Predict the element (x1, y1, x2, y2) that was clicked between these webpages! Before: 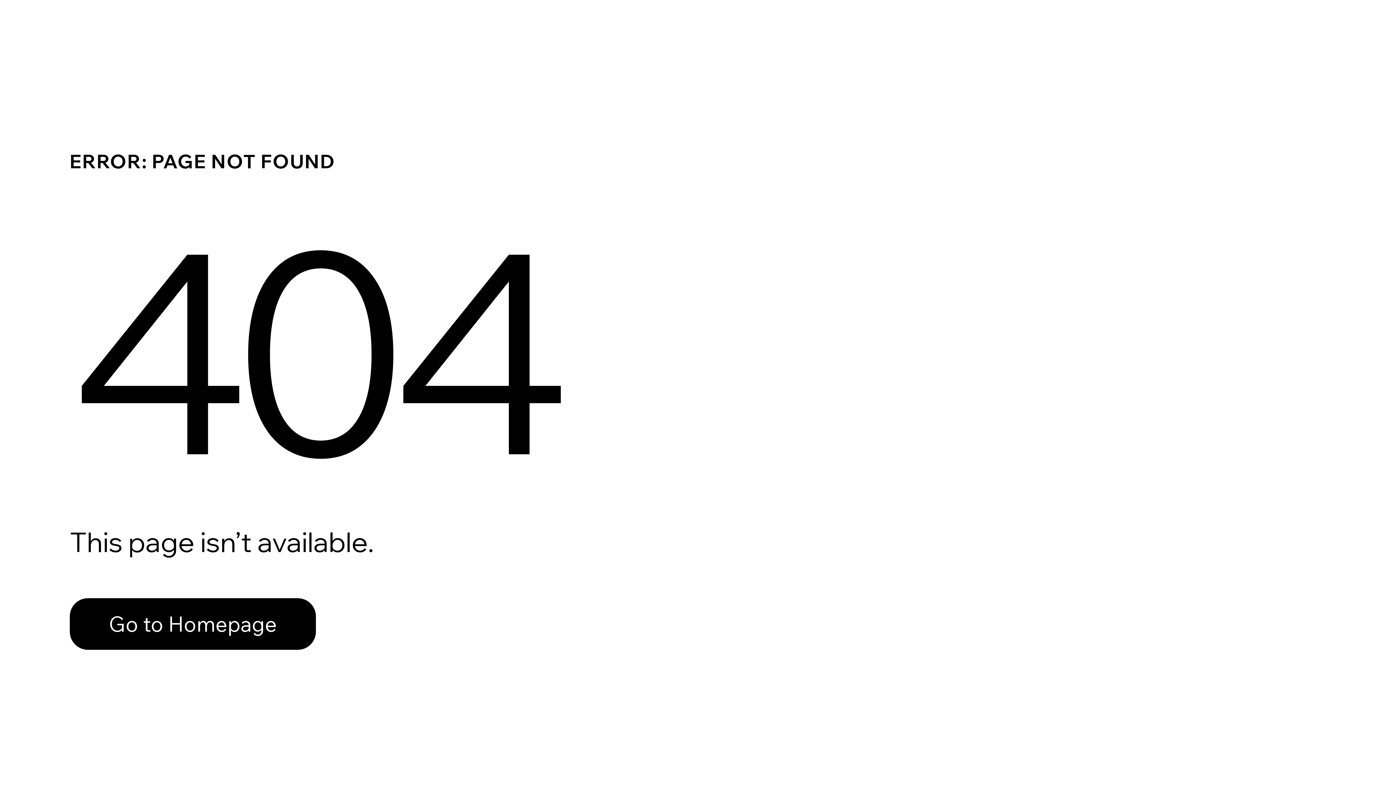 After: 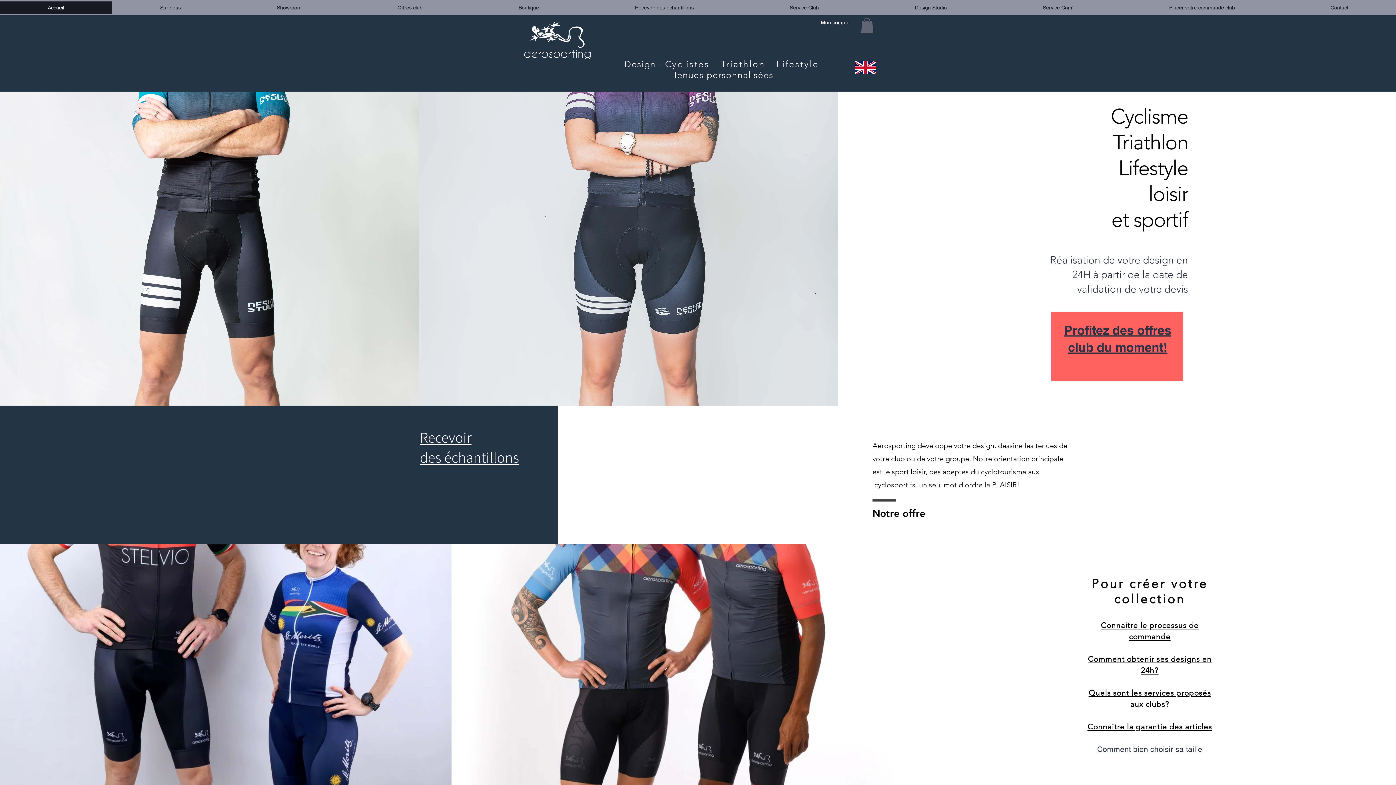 Action: bbox: (69, 582, 768, 659) label: Go to Homepage